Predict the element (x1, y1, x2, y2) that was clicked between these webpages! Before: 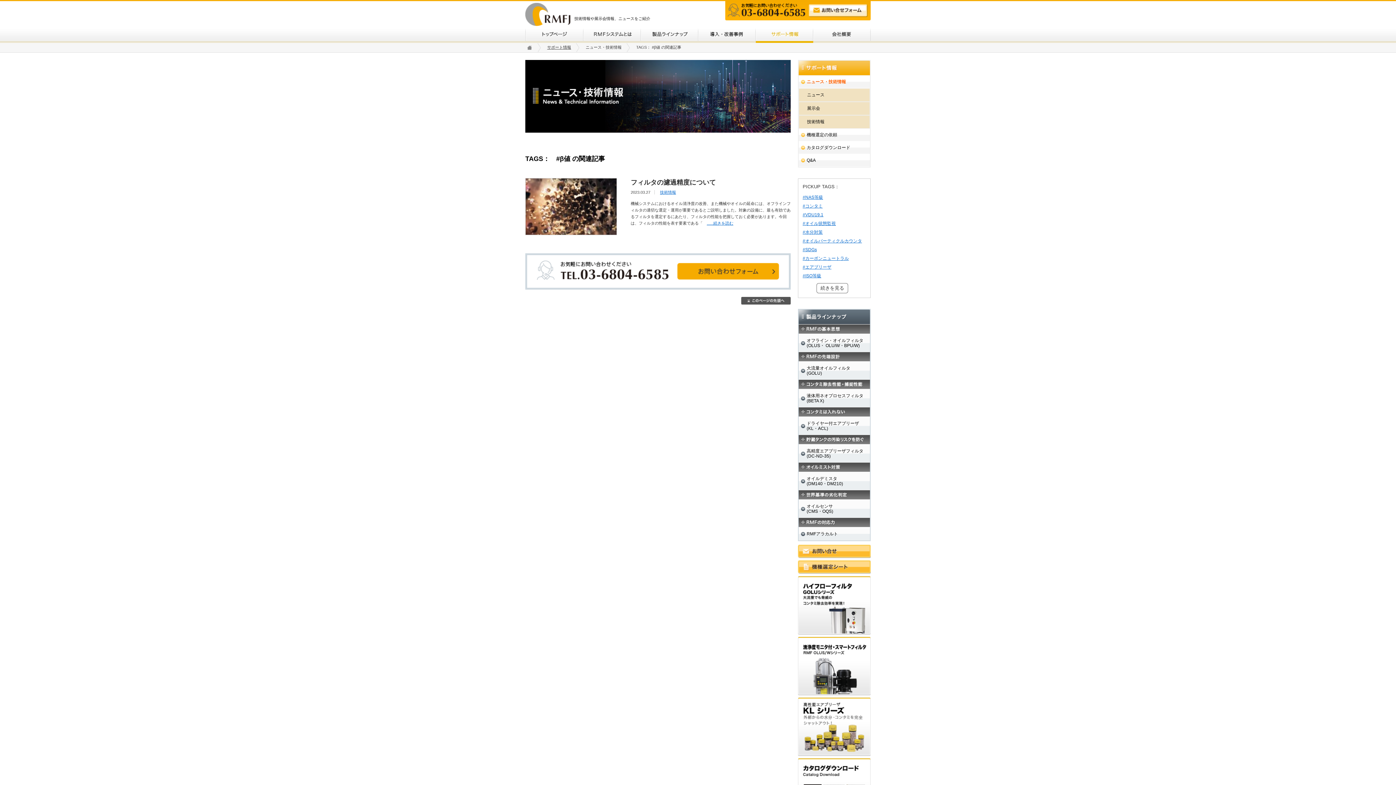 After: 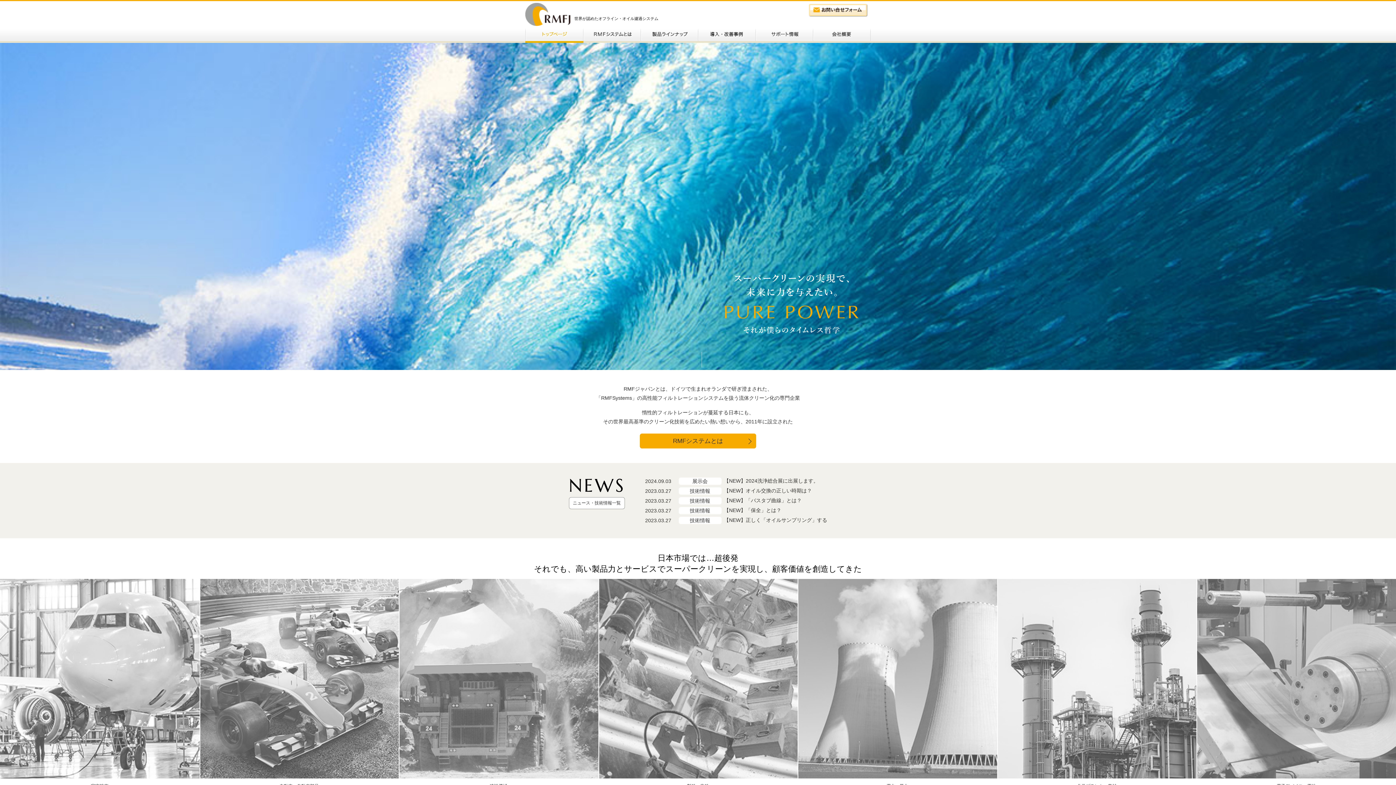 Action: bbox: (525, 38, 583, 42)